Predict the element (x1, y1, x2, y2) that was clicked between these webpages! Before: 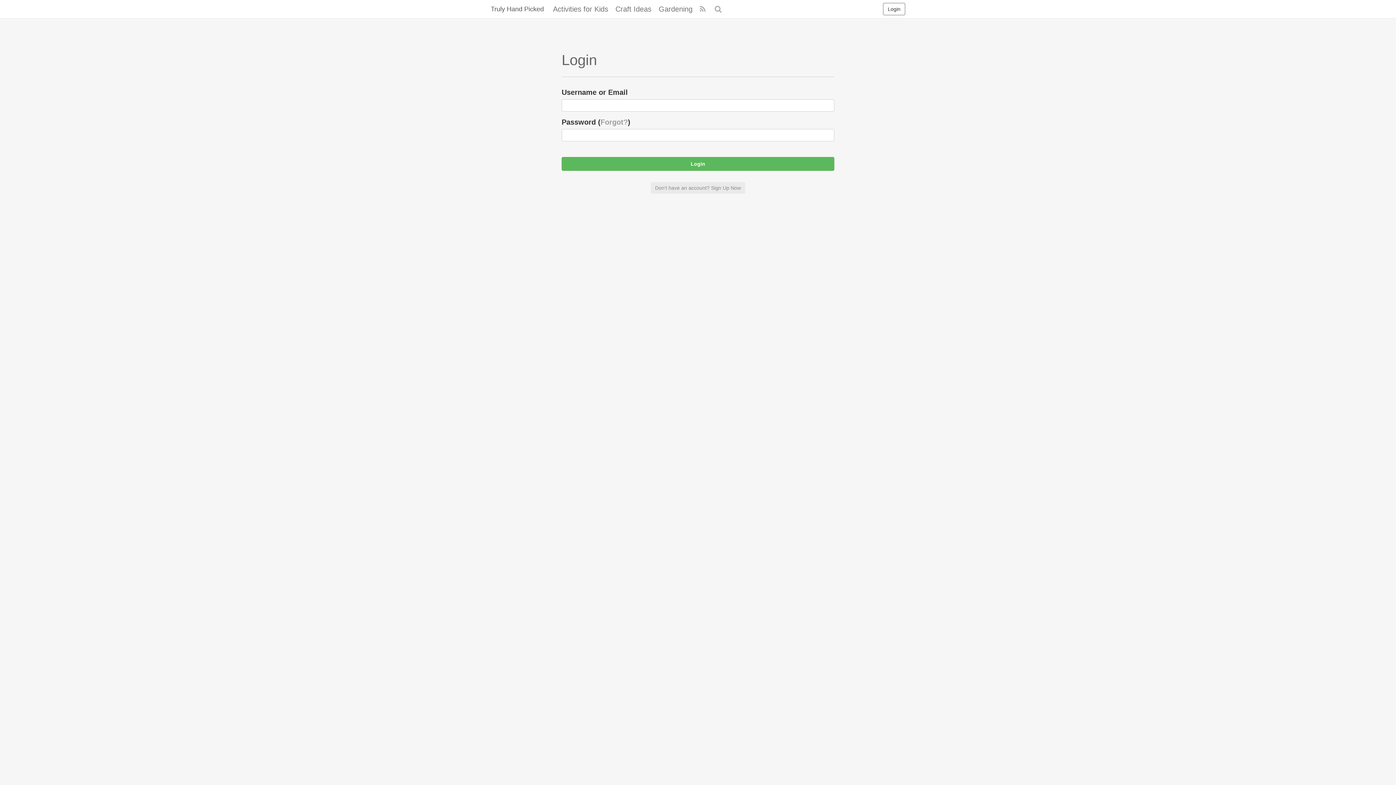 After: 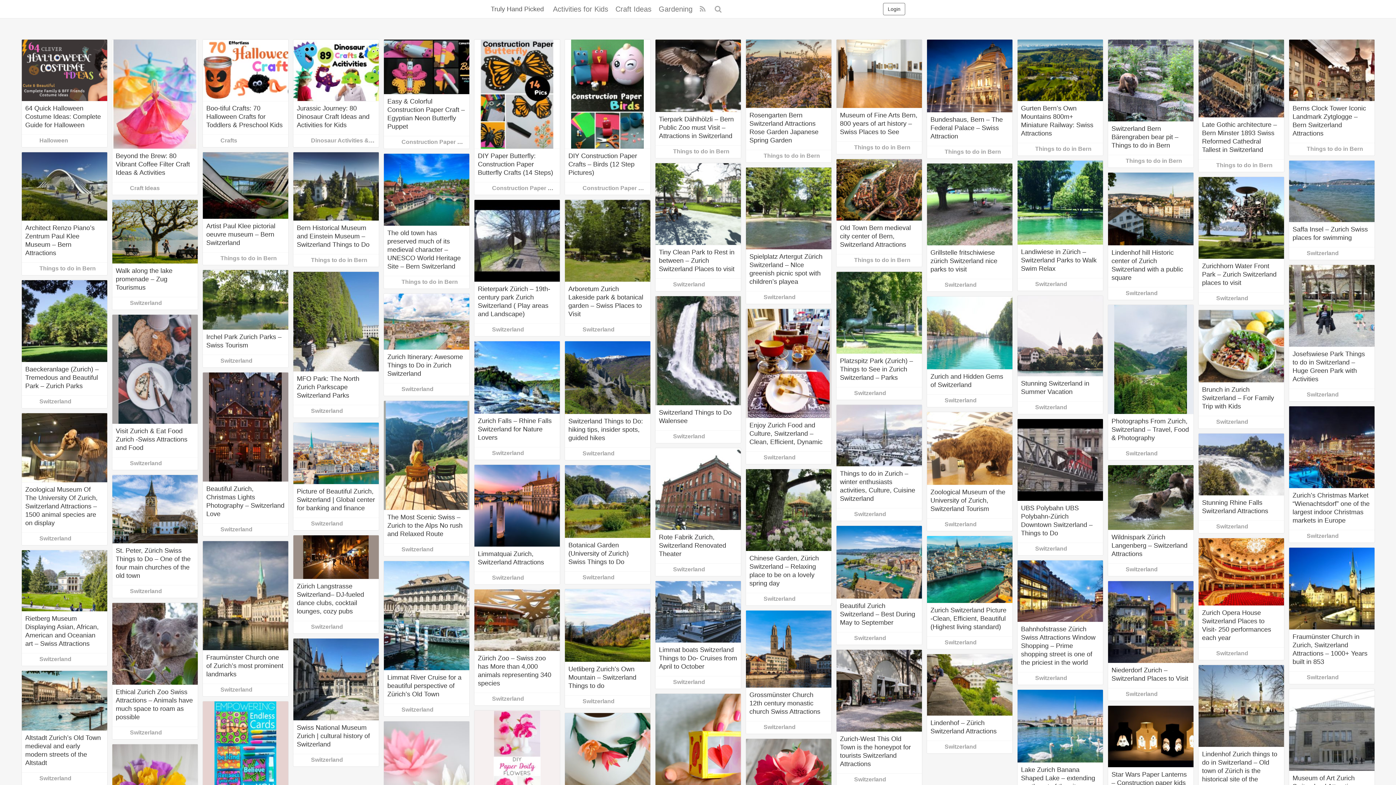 Action: bbox: (485, 0, 549, 18) label: Truly Hand Picked